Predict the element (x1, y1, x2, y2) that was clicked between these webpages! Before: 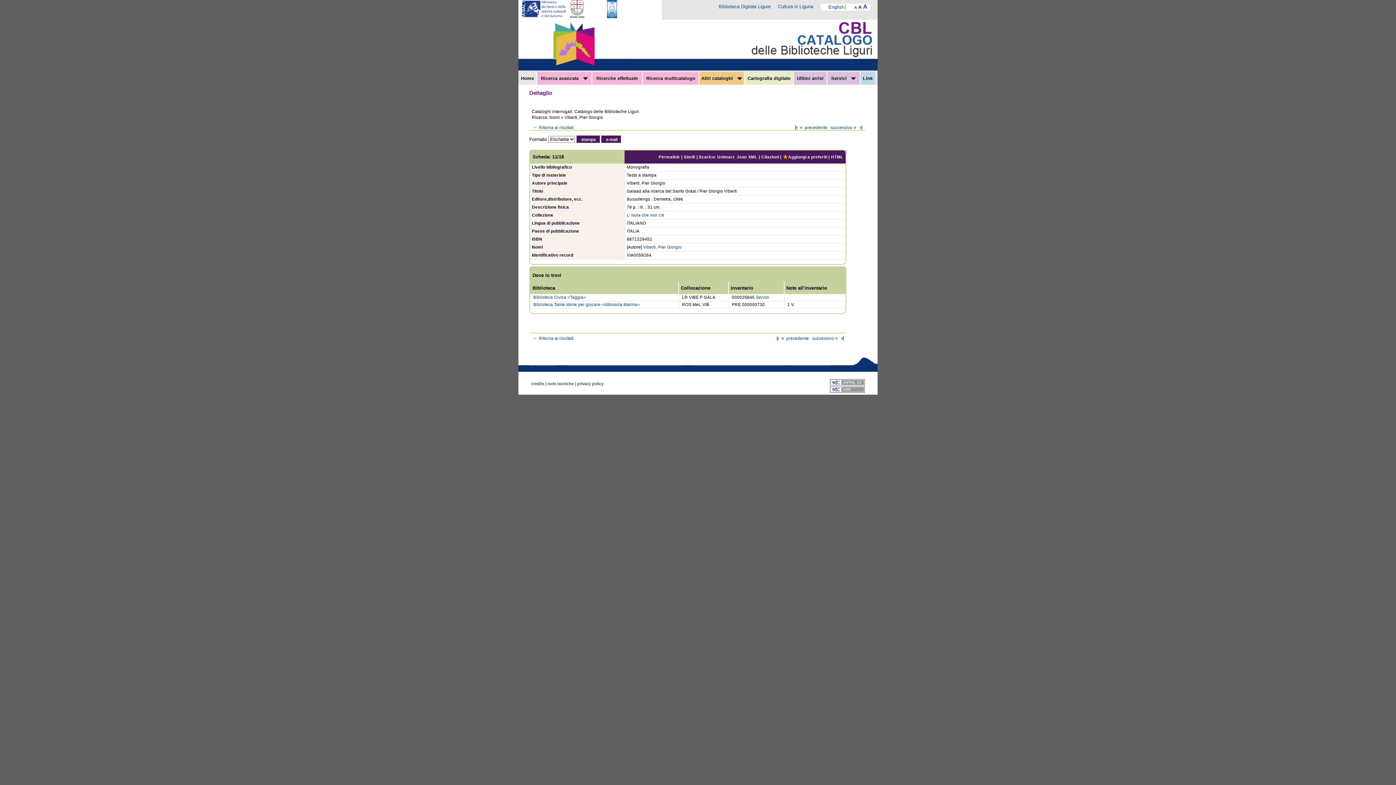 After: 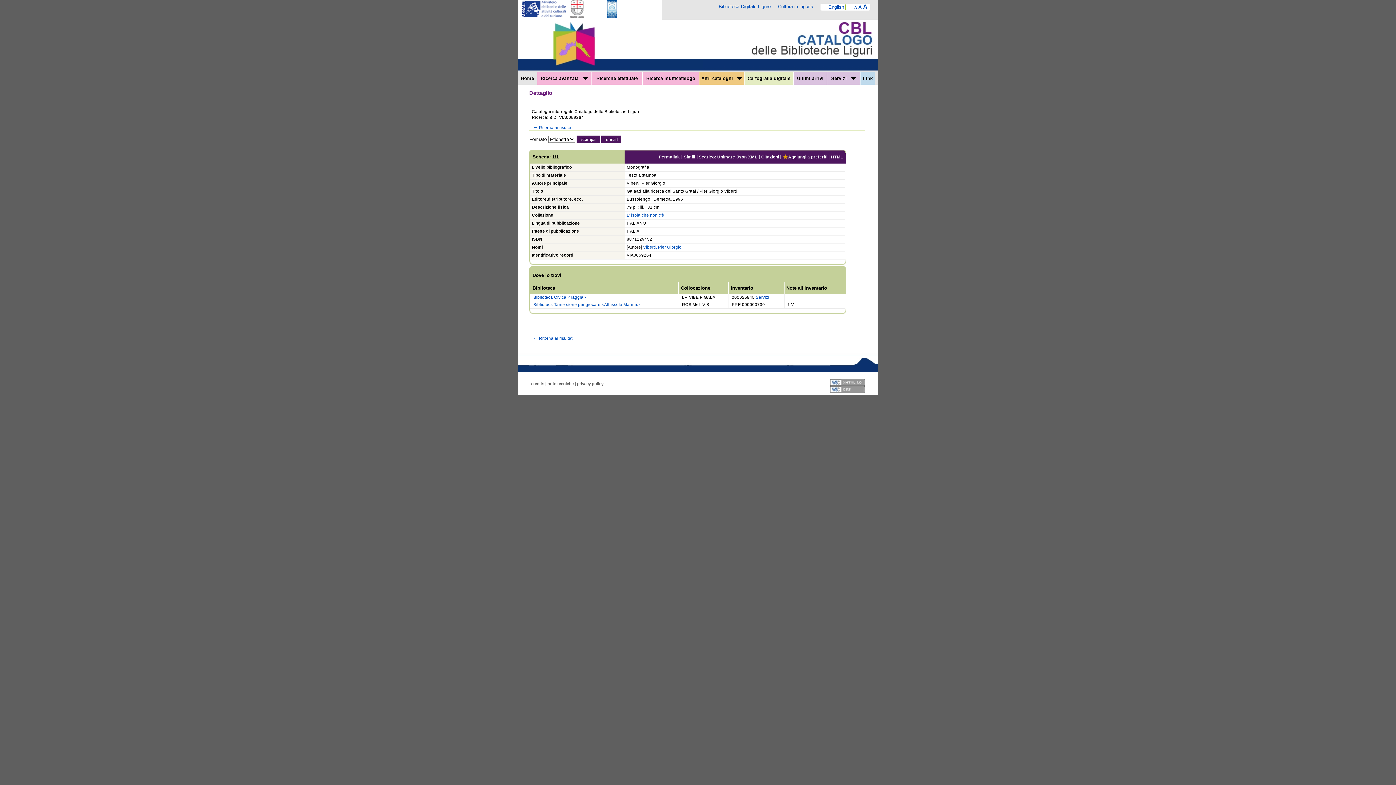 Action: bbox: (658, 154, 680, 159) label: Permalink